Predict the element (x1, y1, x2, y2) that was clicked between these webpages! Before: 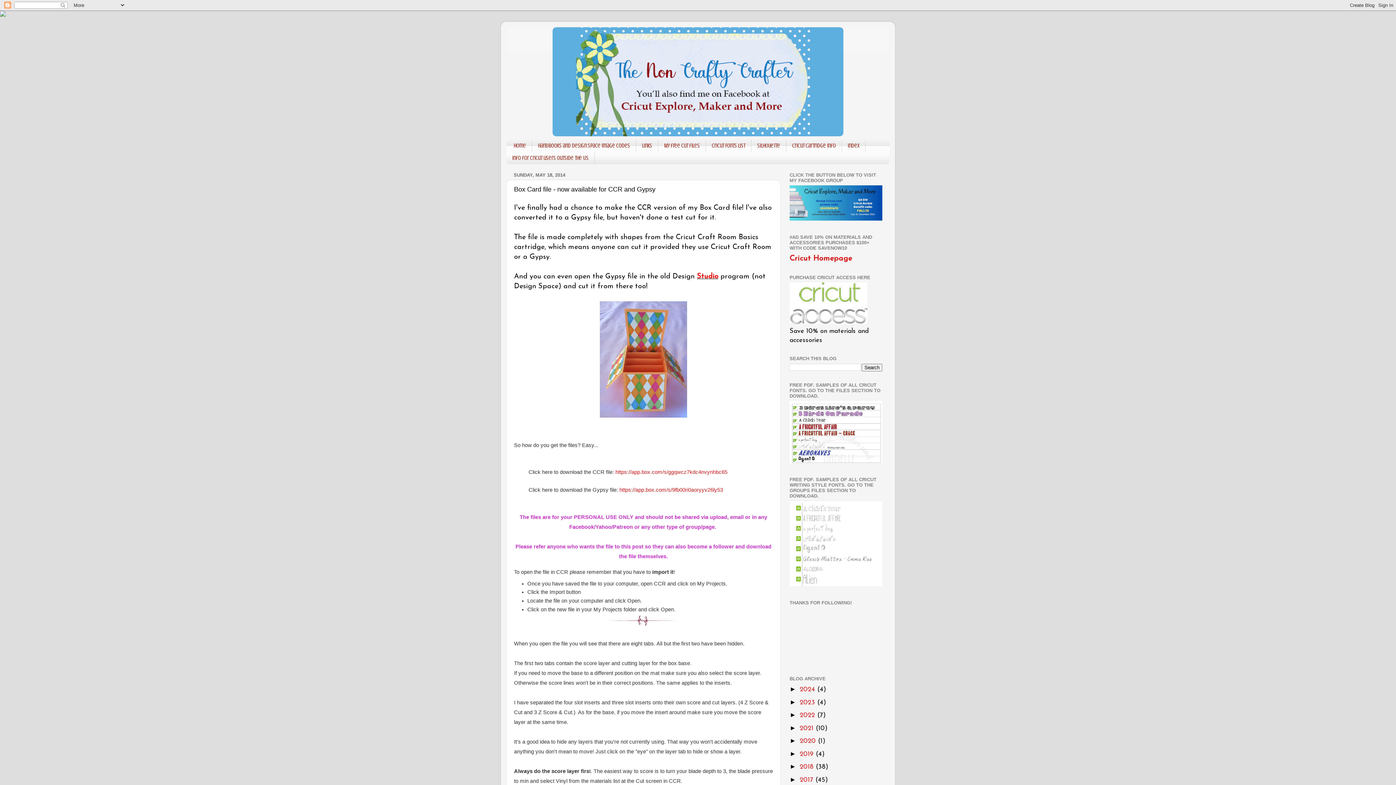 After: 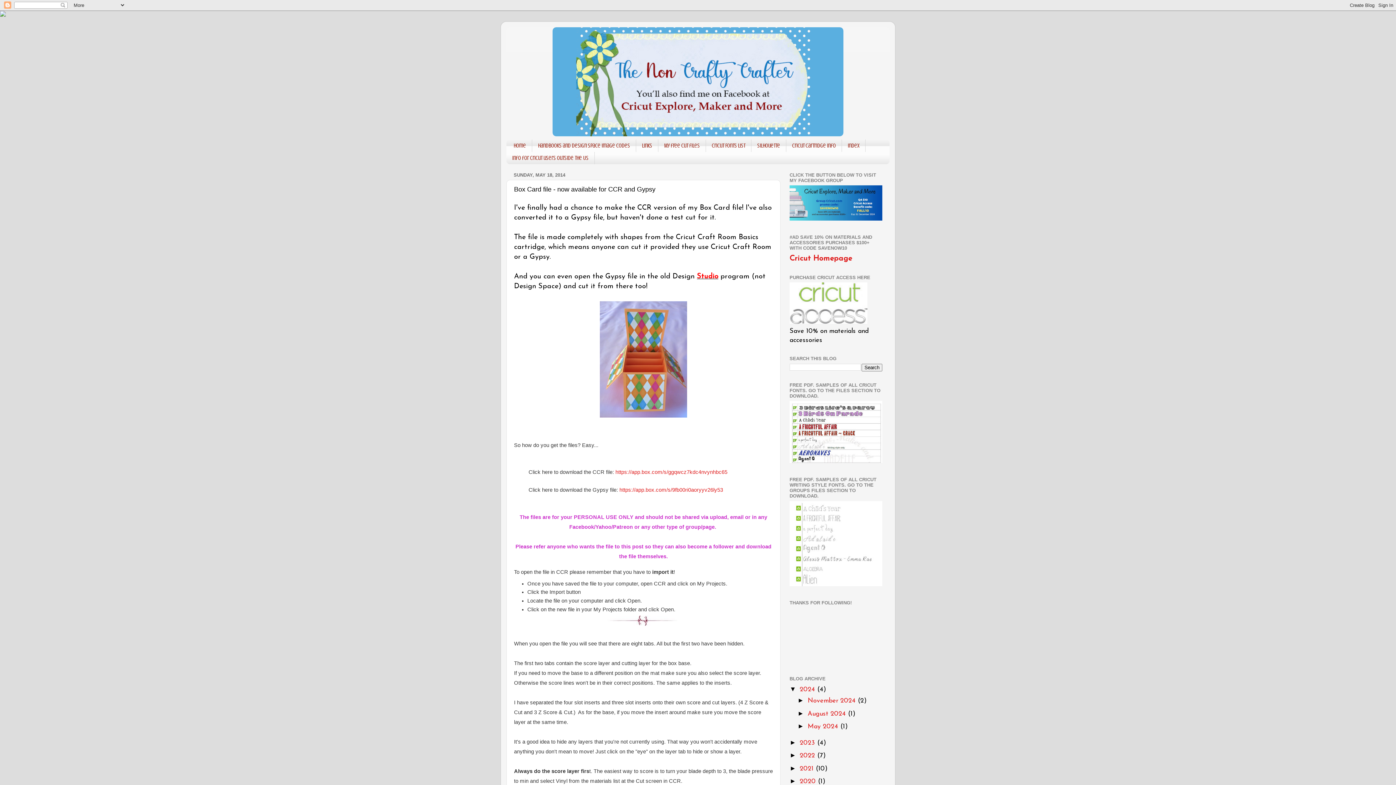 Action: bbox: (789, 685, 800, 693) label: ►  